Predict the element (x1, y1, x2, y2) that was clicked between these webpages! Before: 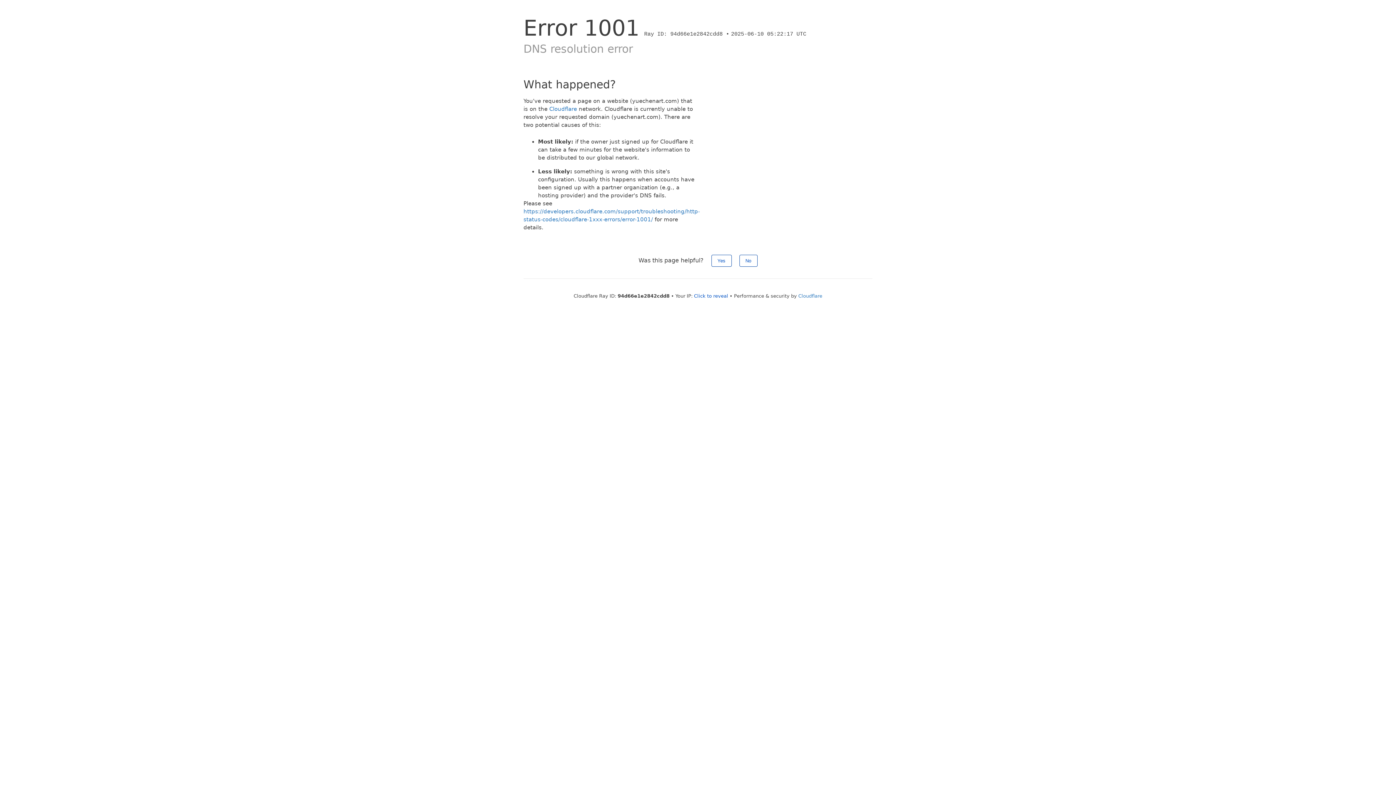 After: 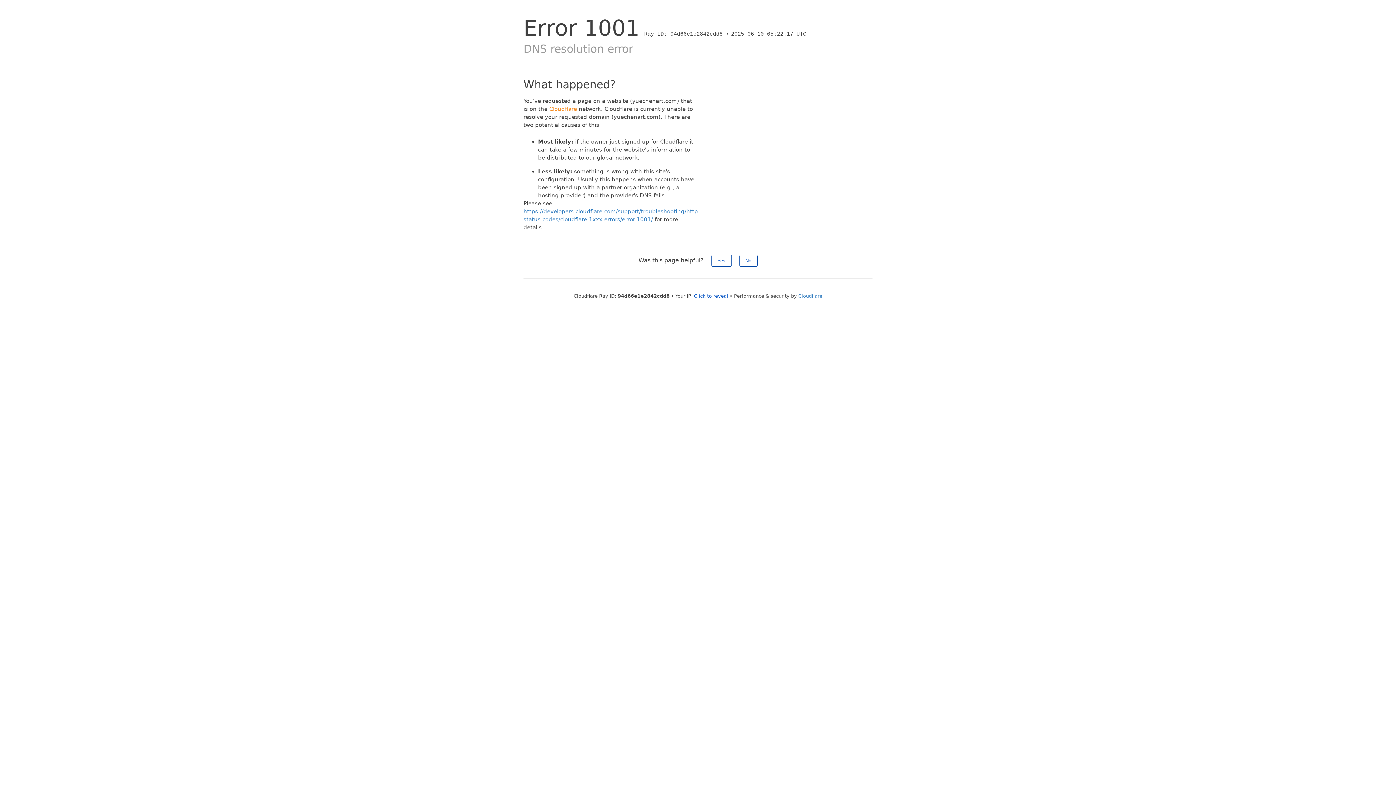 Action: label: Cloudflare bbox: (549, 105, 577, 112)